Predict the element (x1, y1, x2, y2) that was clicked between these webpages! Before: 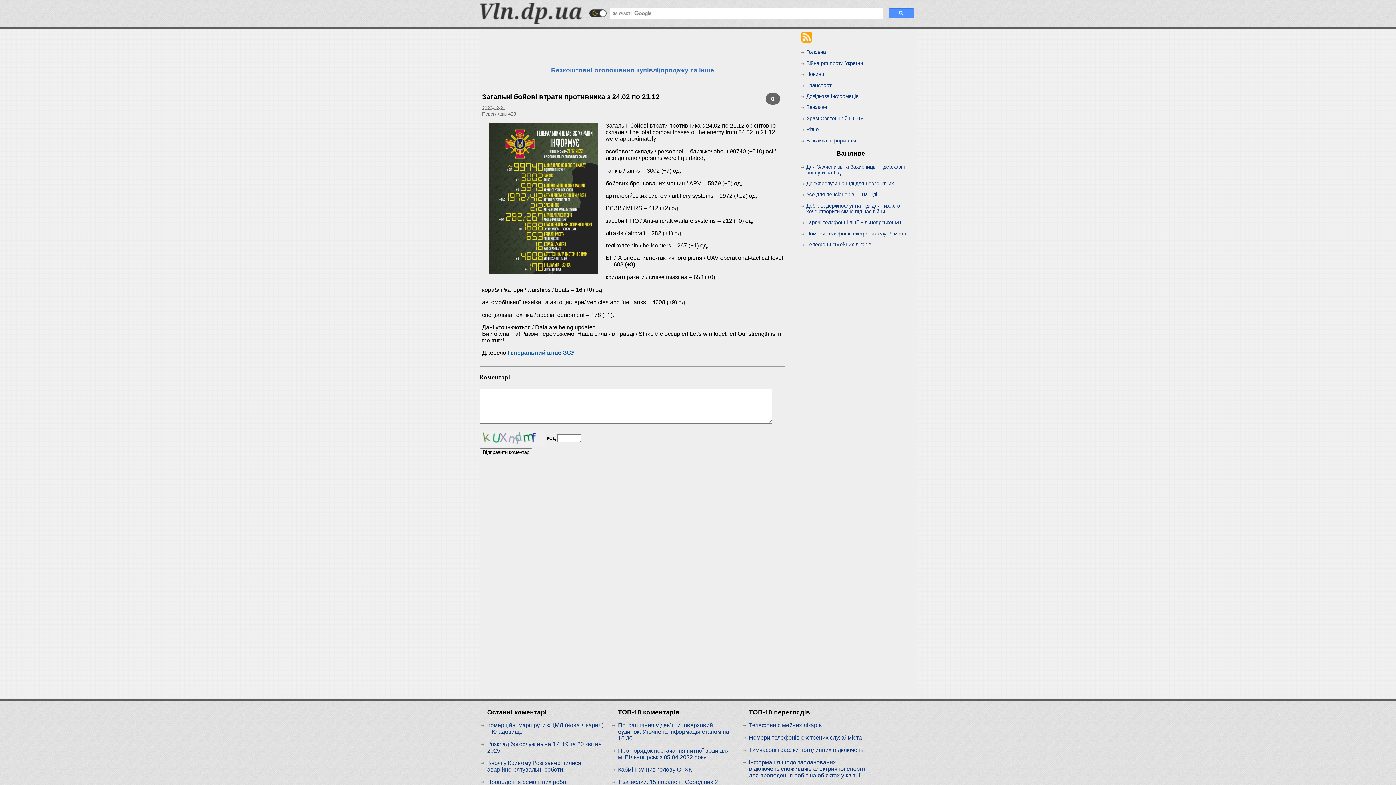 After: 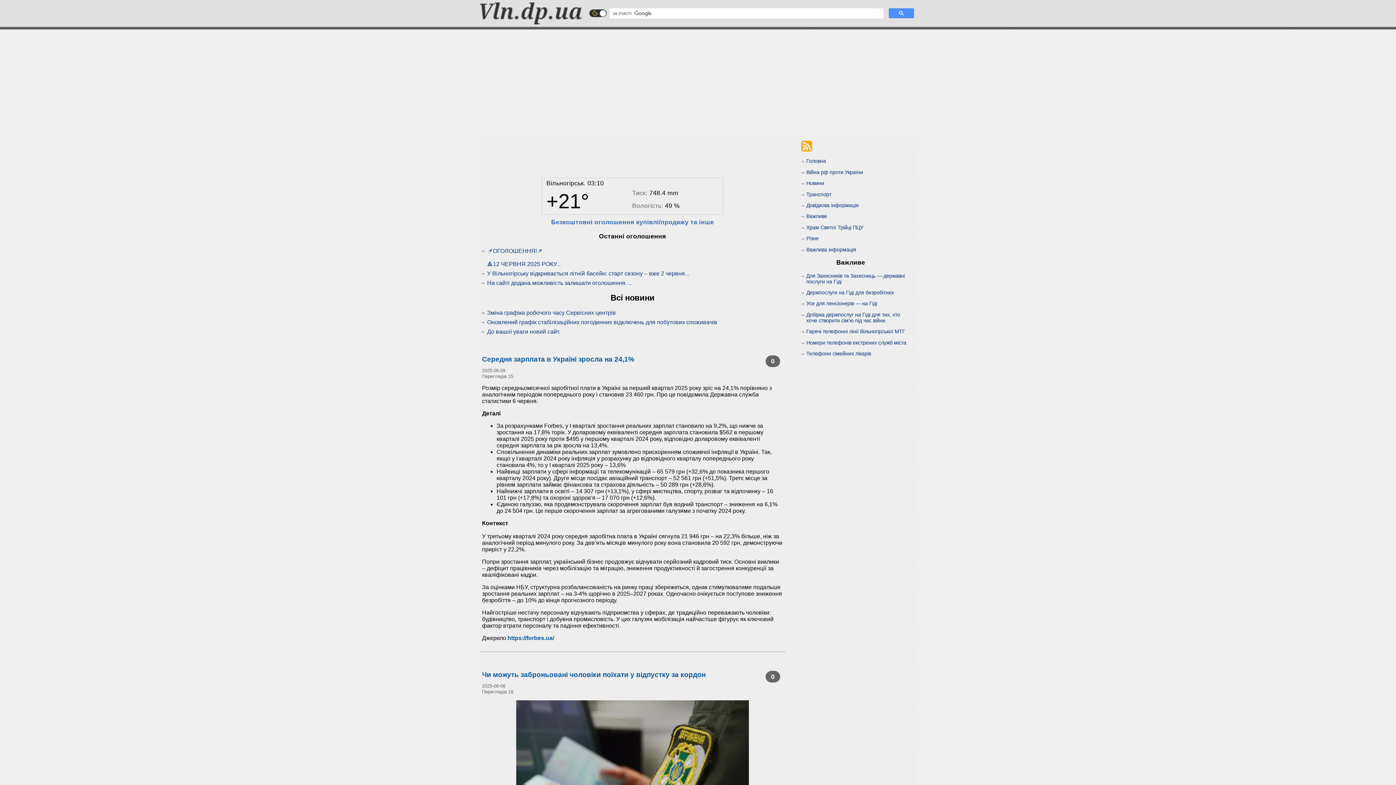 Action: bbox: (480, 19, 581, 25)